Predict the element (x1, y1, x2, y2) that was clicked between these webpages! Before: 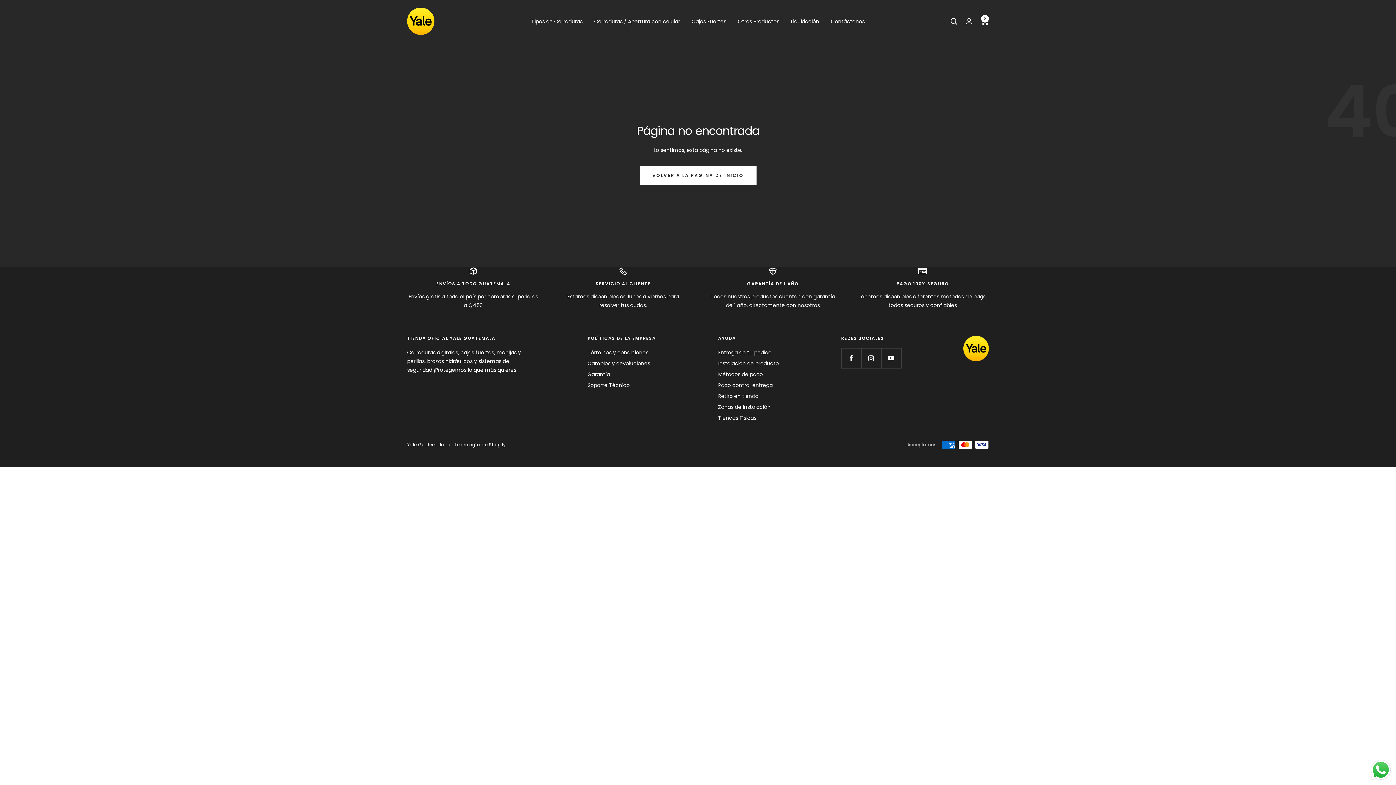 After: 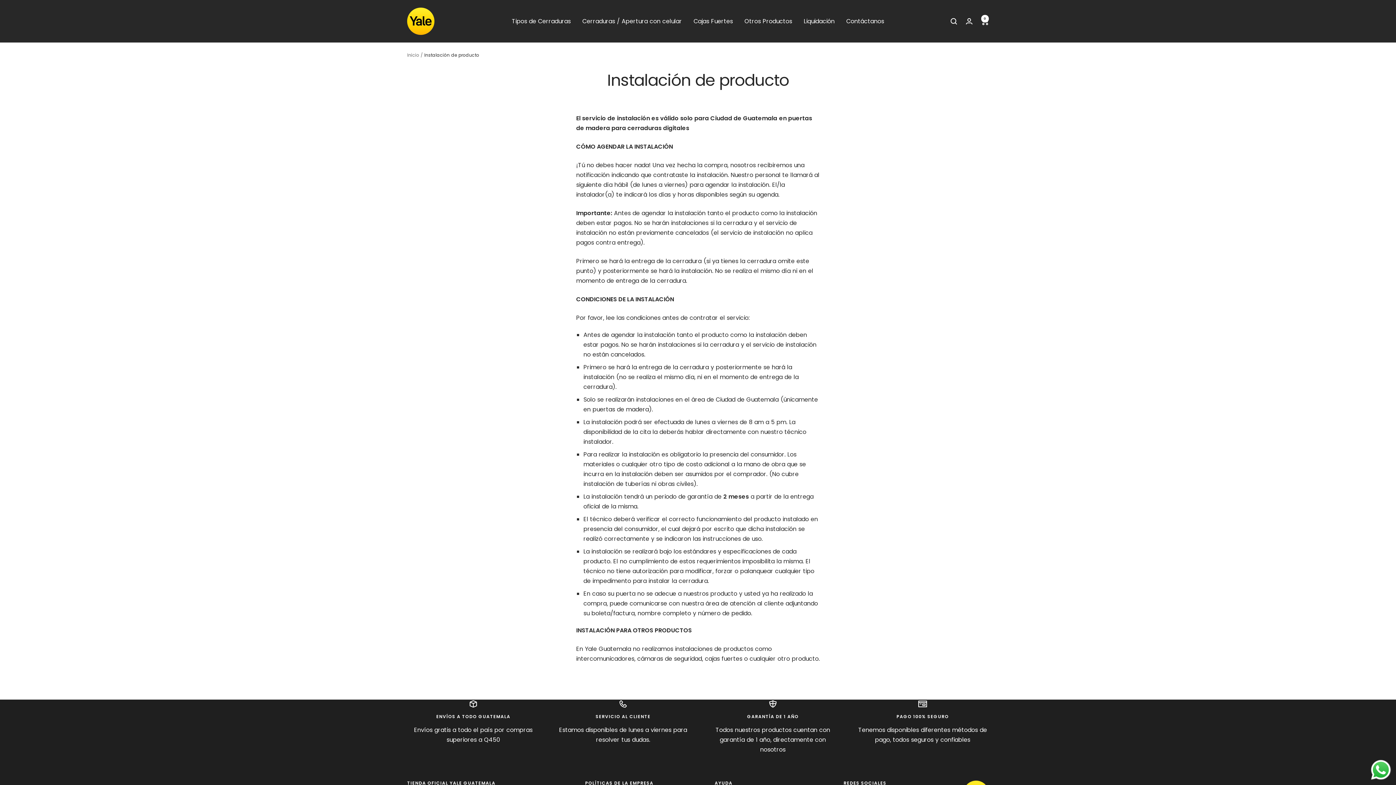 Action: label: Instalación de producto bbox: (718, 359, 779, 368)